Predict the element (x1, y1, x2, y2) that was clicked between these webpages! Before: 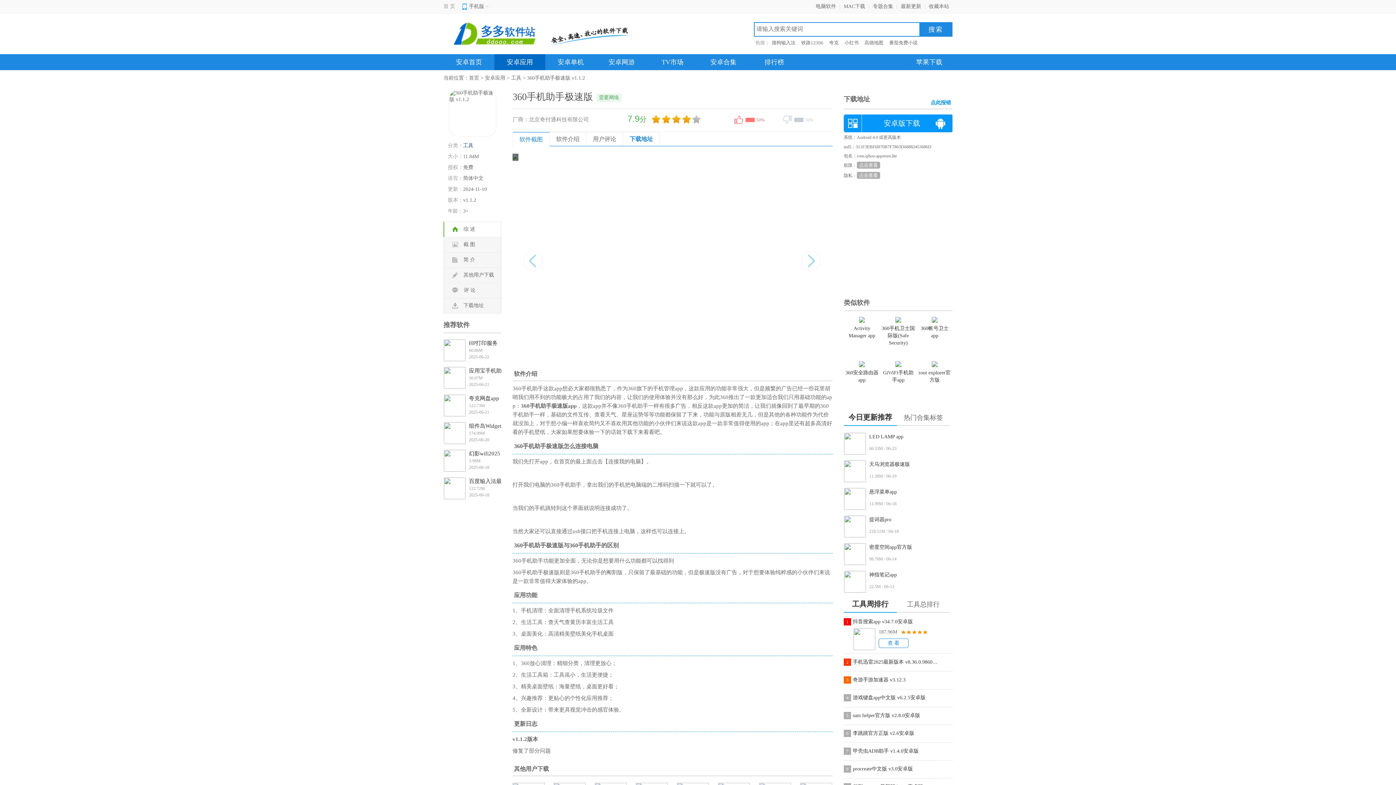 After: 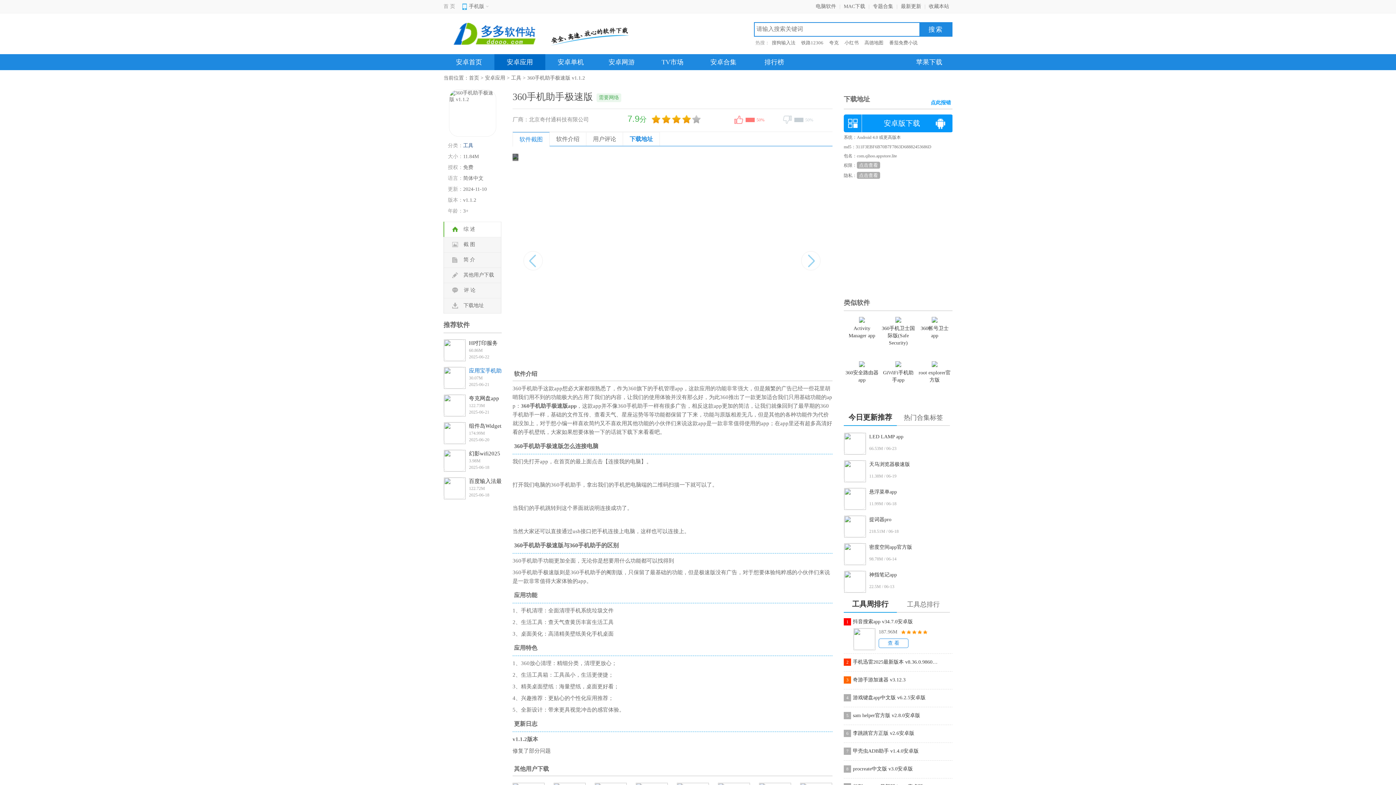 Action: bbox: (469, 366, 501, 374) label: 应用宝手机助手